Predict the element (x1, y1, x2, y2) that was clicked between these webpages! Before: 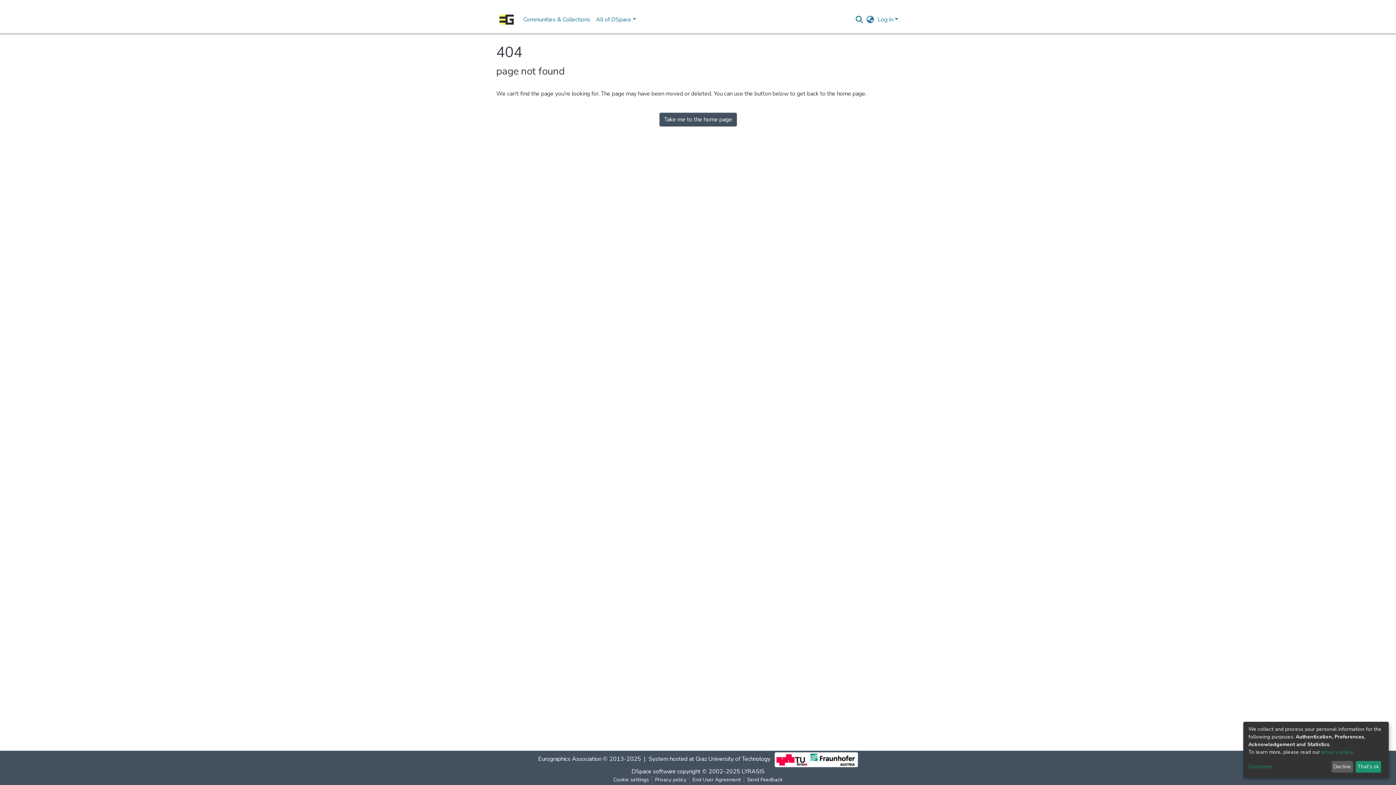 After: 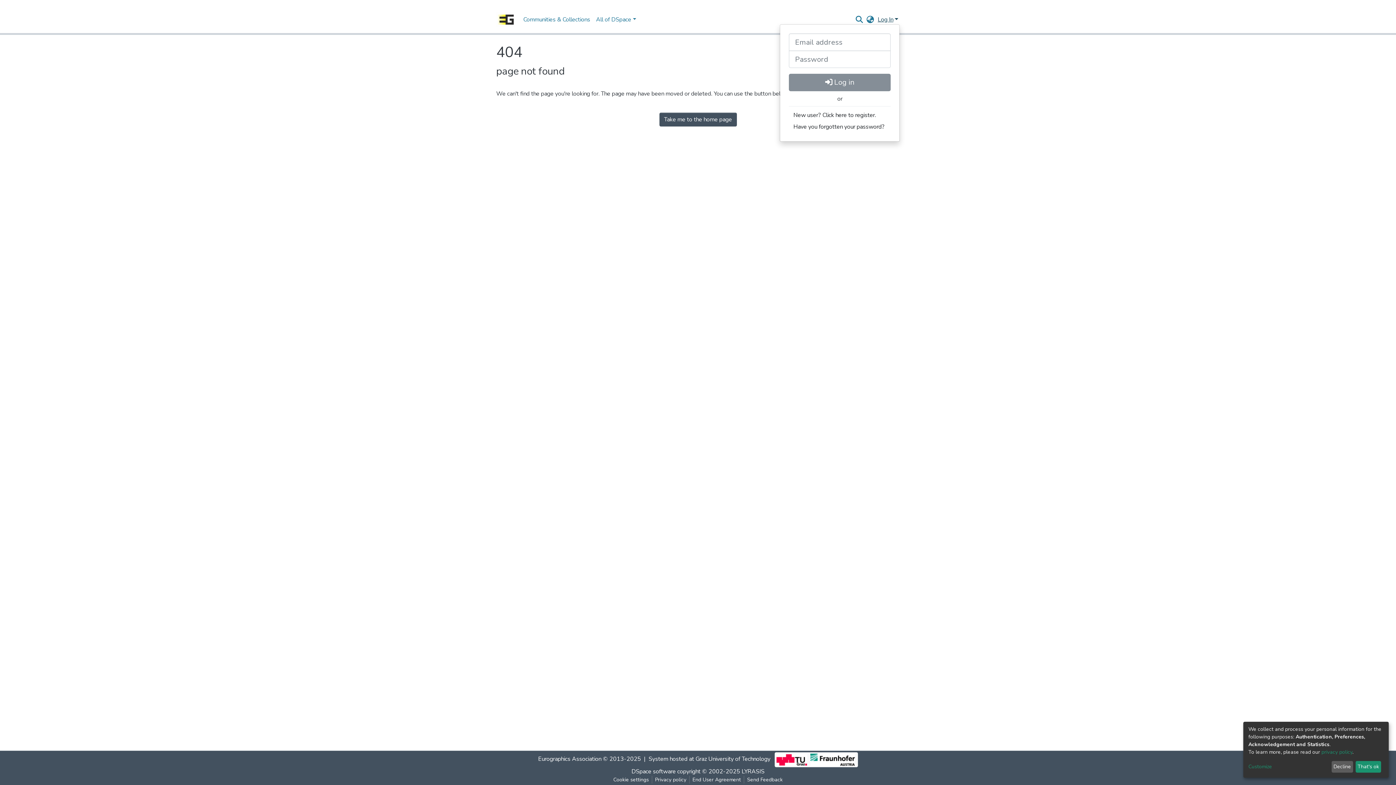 Action: label: Log In bbox: (876, 15, 900, 23)